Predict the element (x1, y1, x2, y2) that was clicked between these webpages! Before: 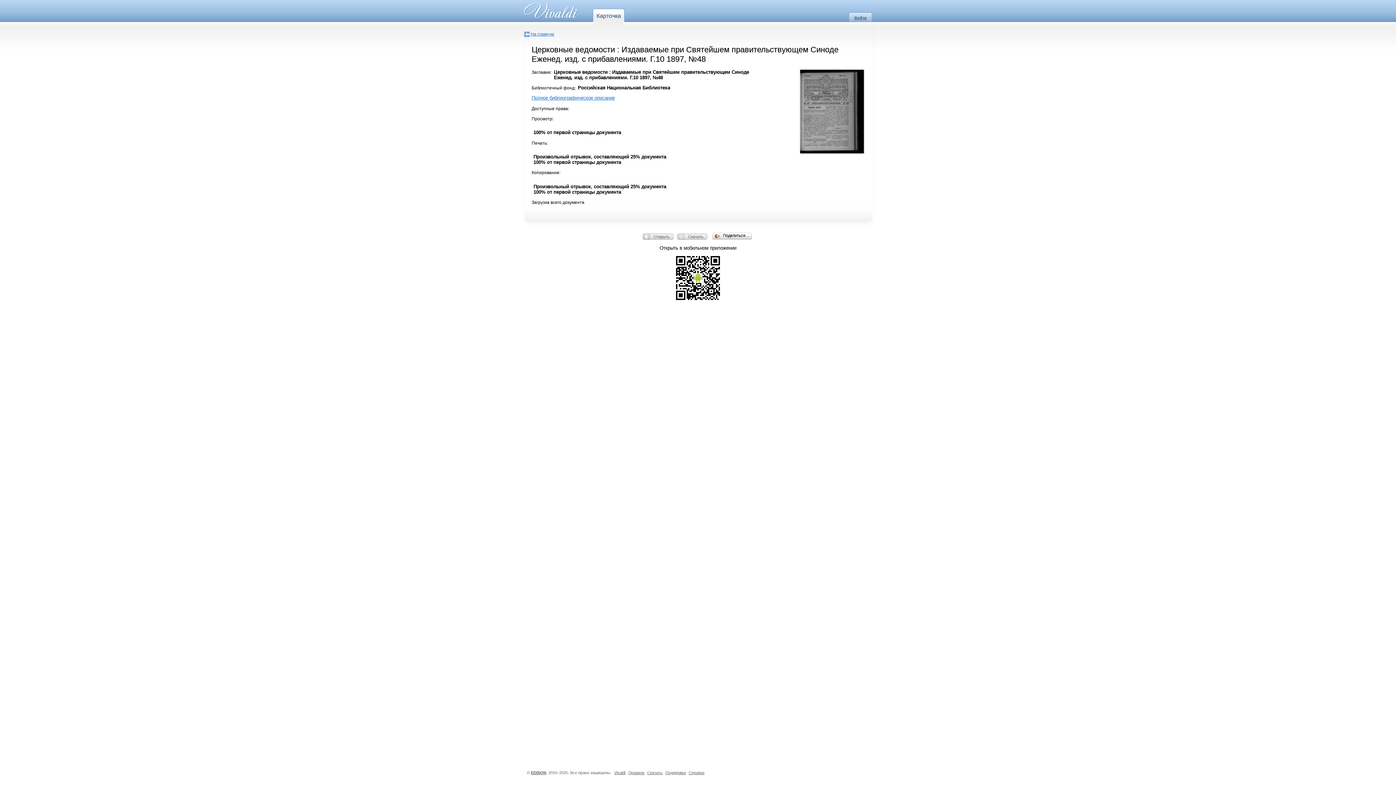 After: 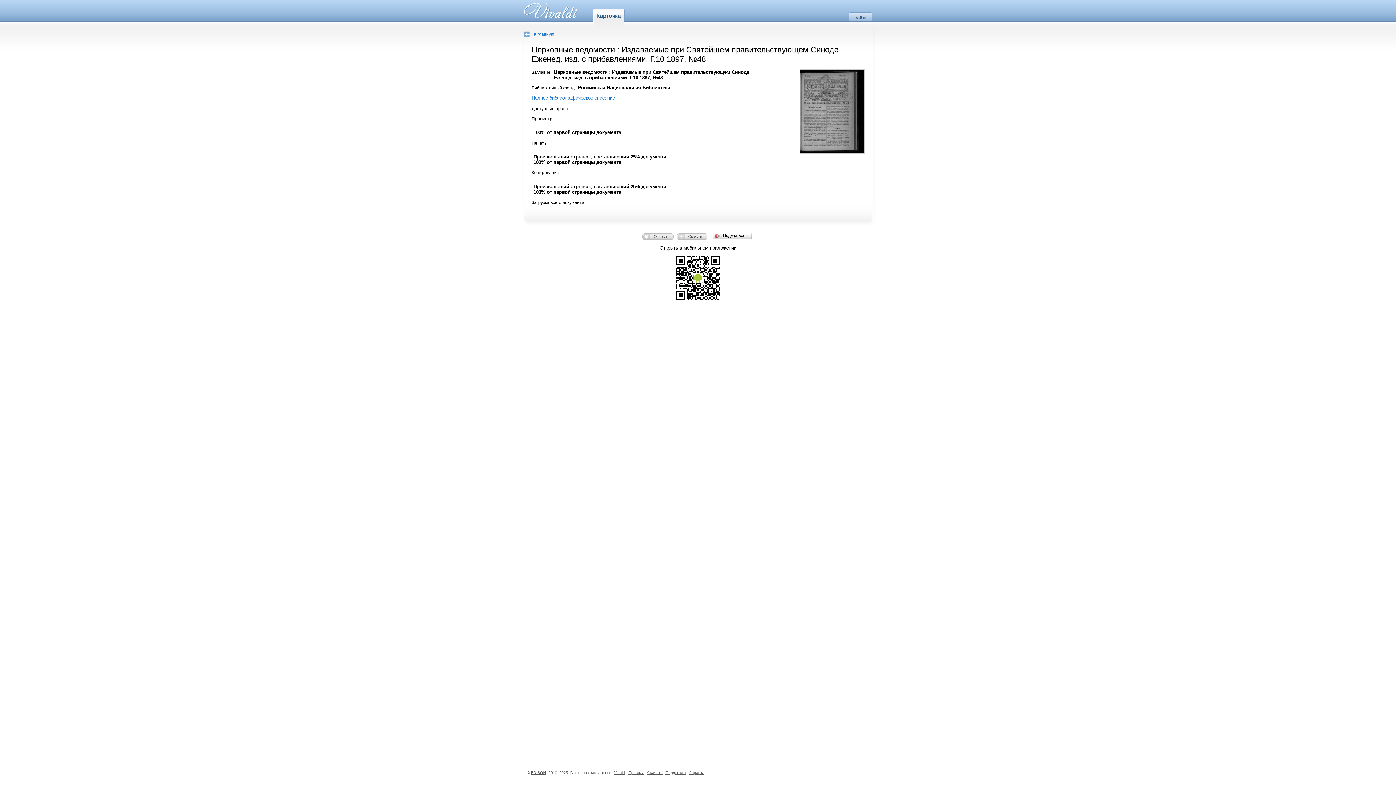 Action: bbox: (688, 770, 704, 775) label: Справка